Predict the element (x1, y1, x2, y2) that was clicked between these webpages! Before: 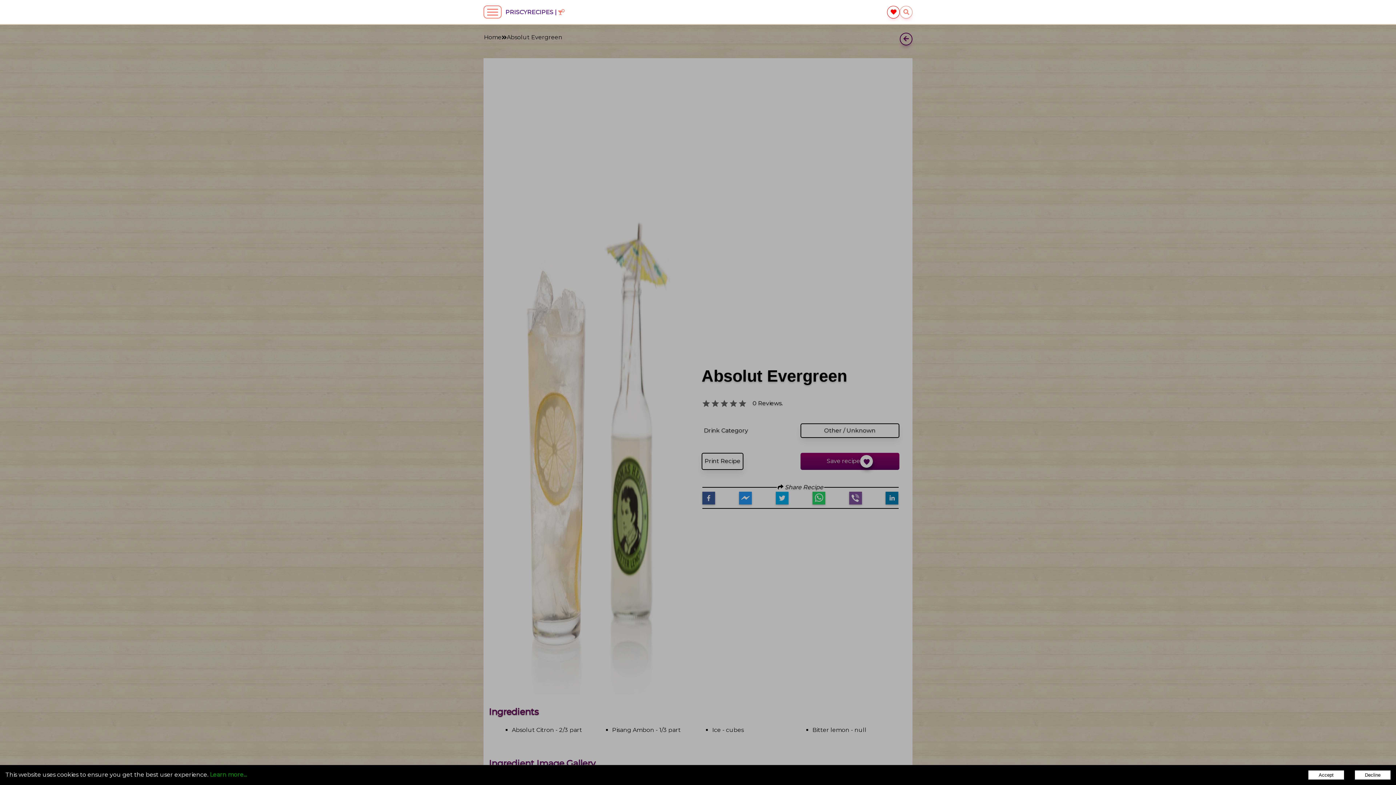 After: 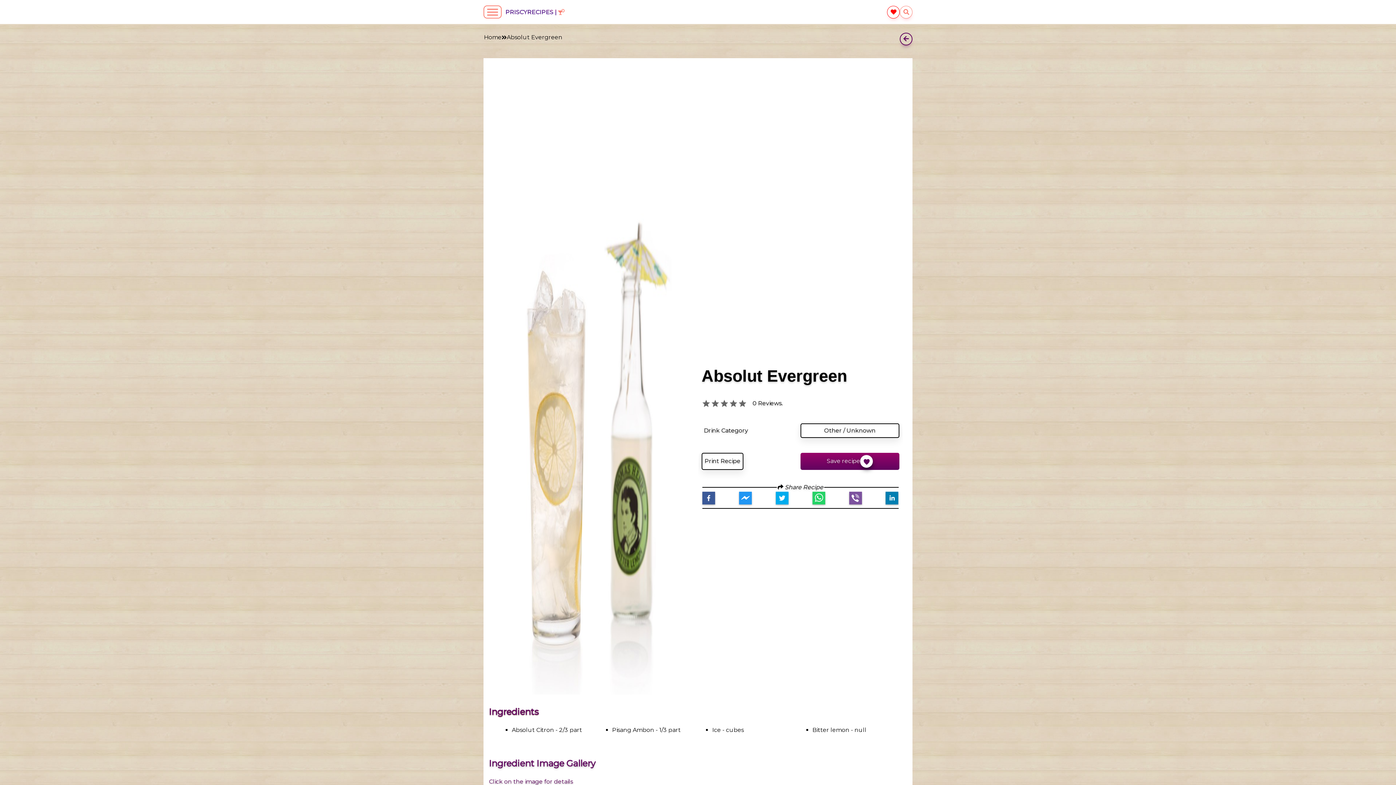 Action: label: Decline cookies bbox: (1355, 770, 1390, 780)